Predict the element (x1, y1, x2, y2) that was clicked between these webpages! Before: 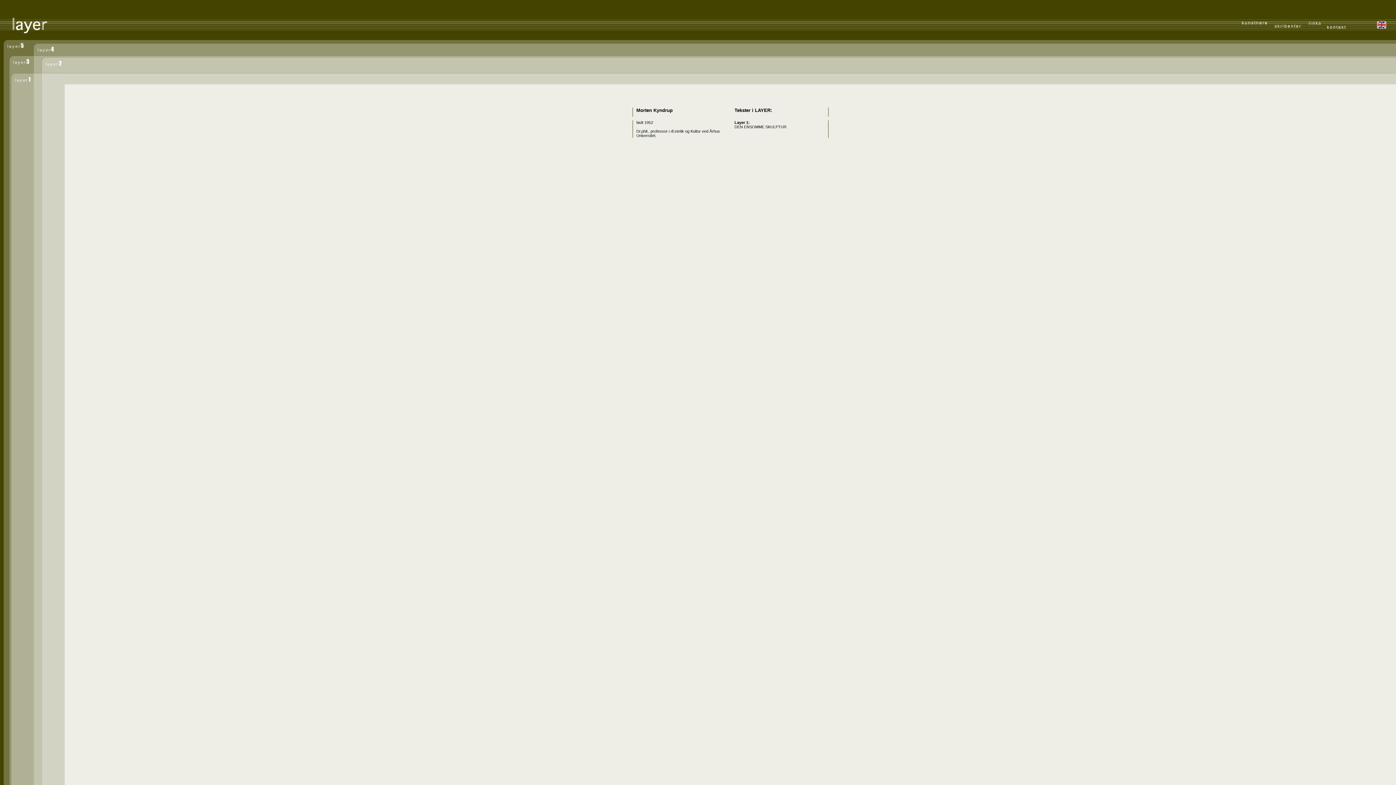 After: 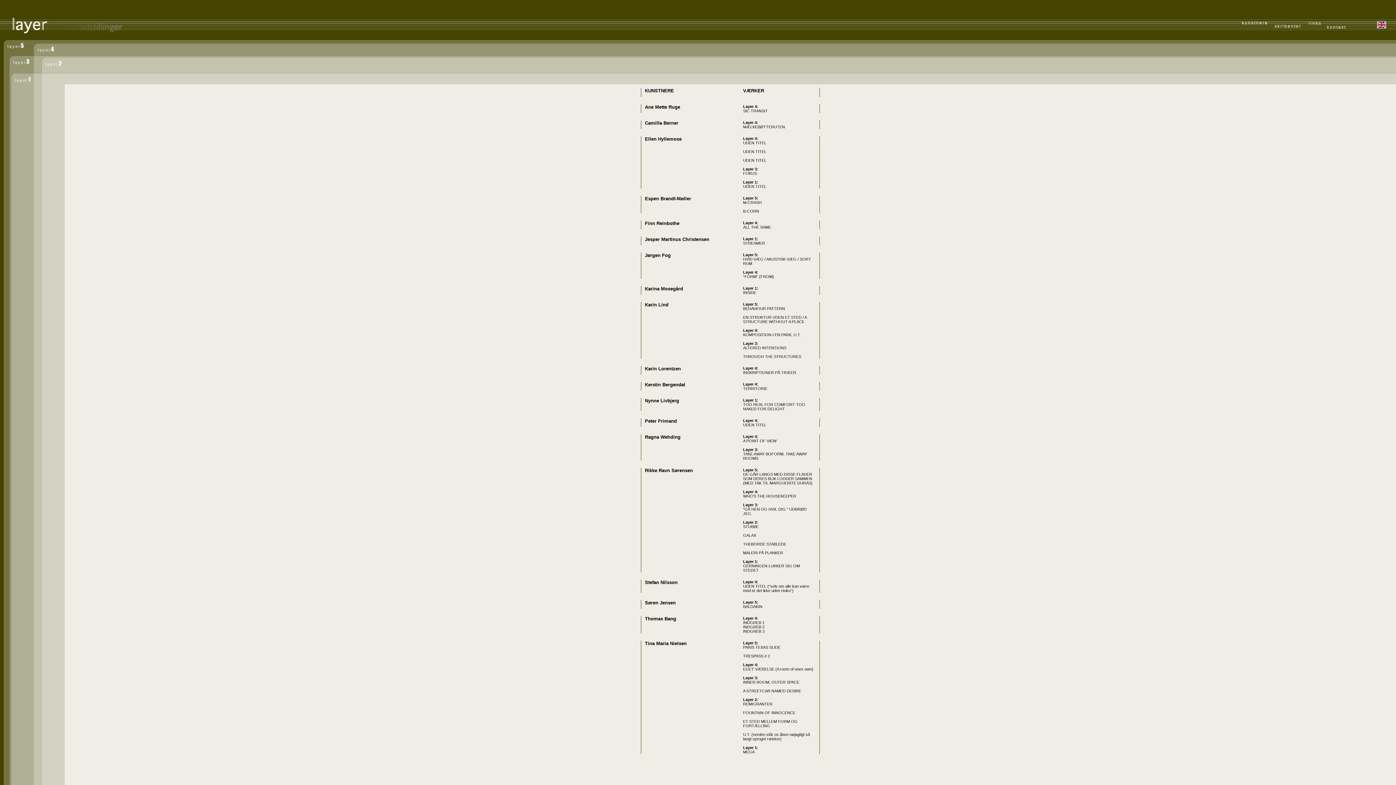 Action: label: kunstnere bbox: (1242, 21, 1268, 25)